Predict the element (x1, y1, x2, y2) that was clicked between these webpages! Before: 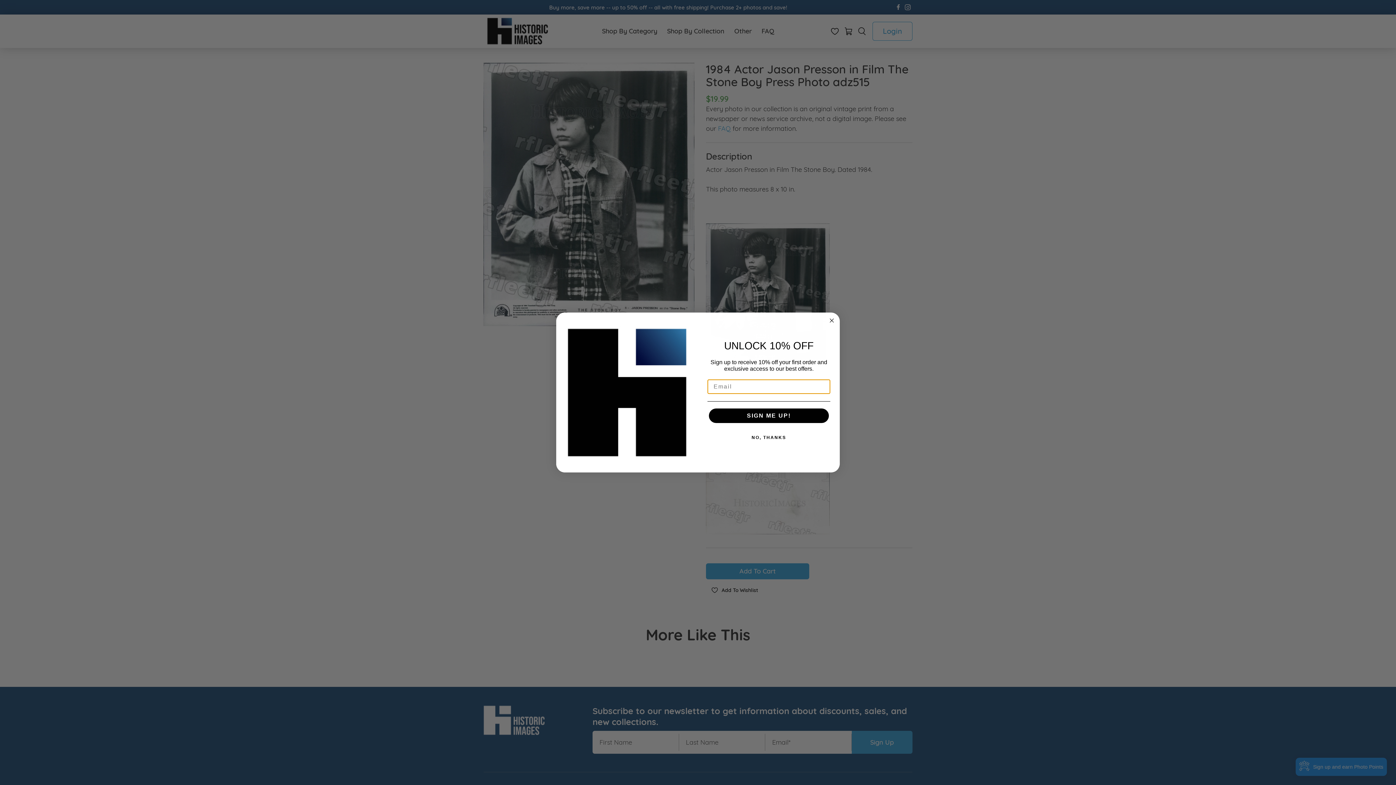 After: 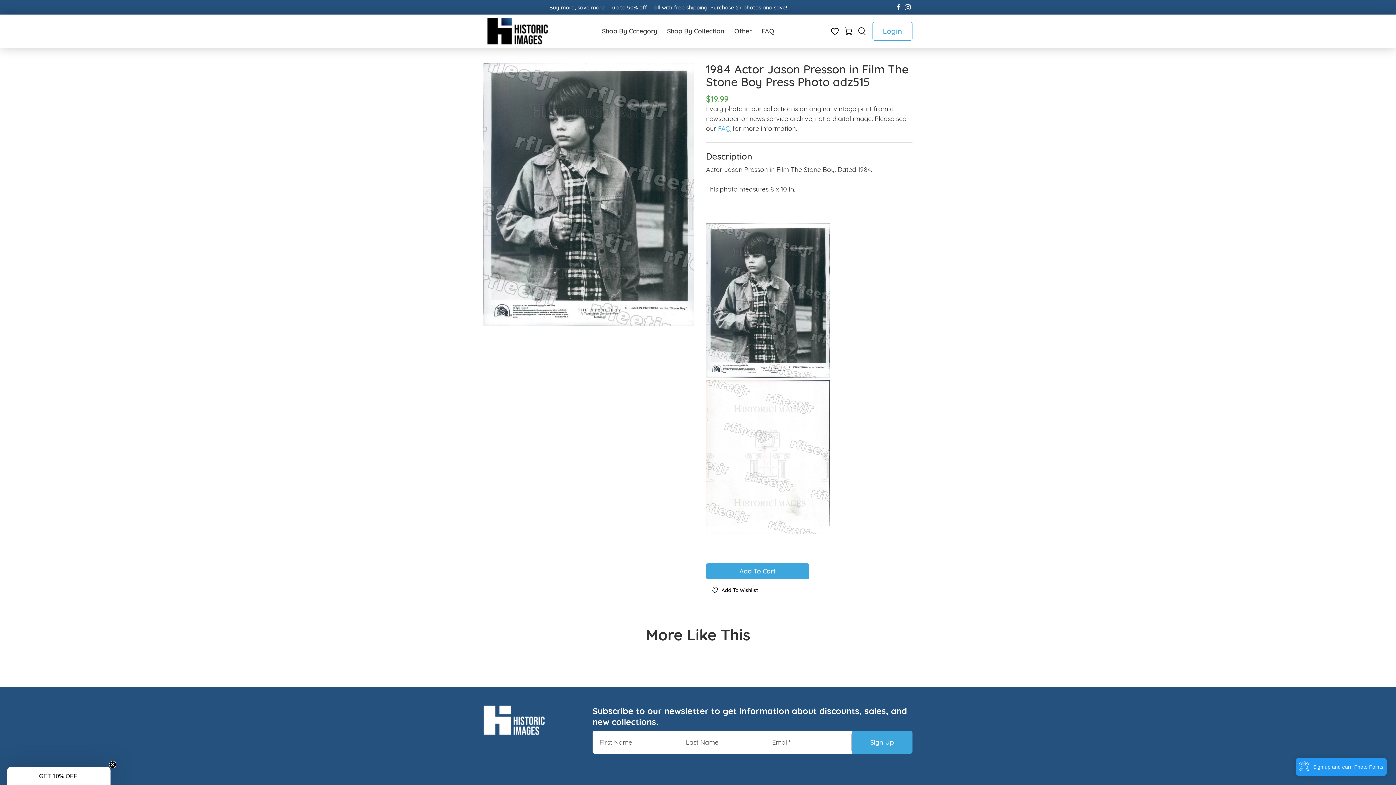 Action: label: NO, THANKS bbox: (707, 430, 830, 445)